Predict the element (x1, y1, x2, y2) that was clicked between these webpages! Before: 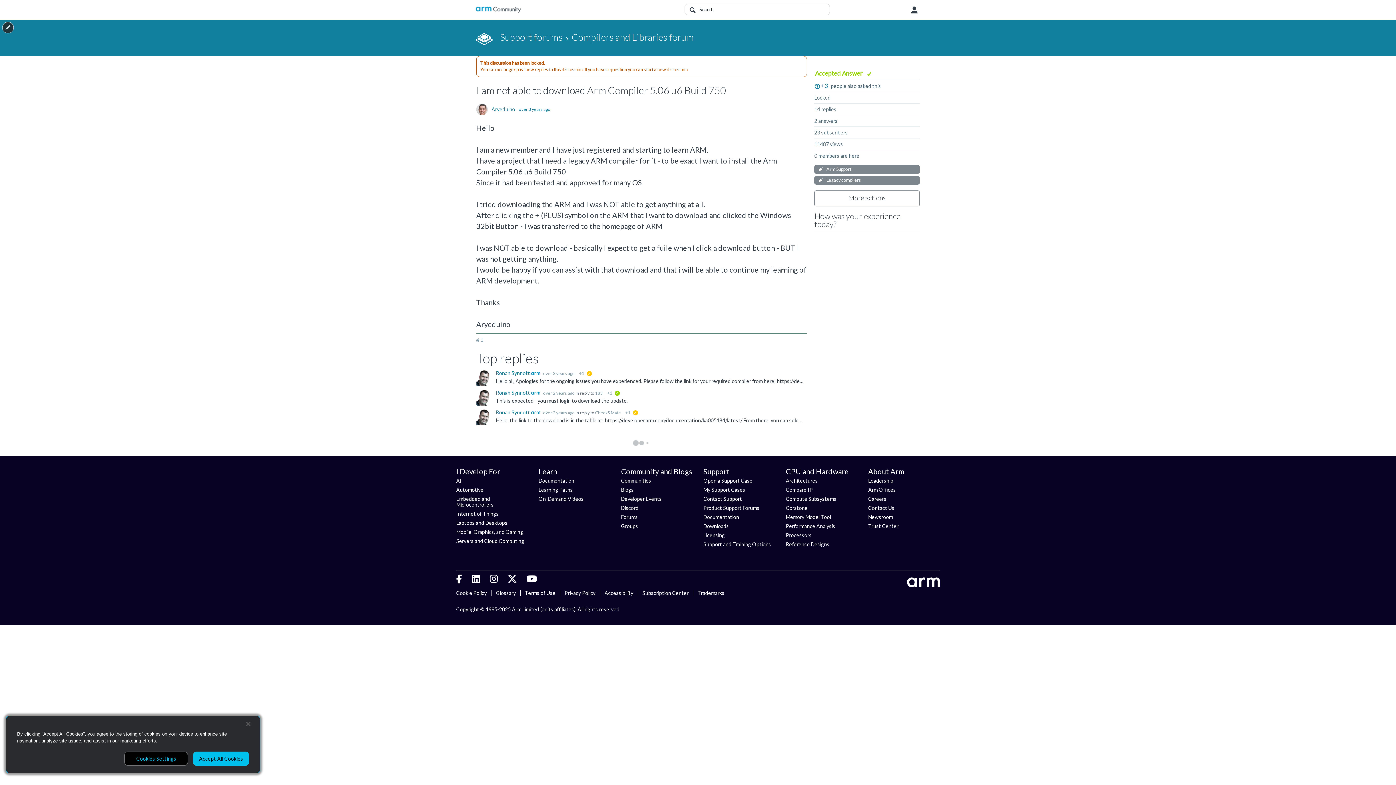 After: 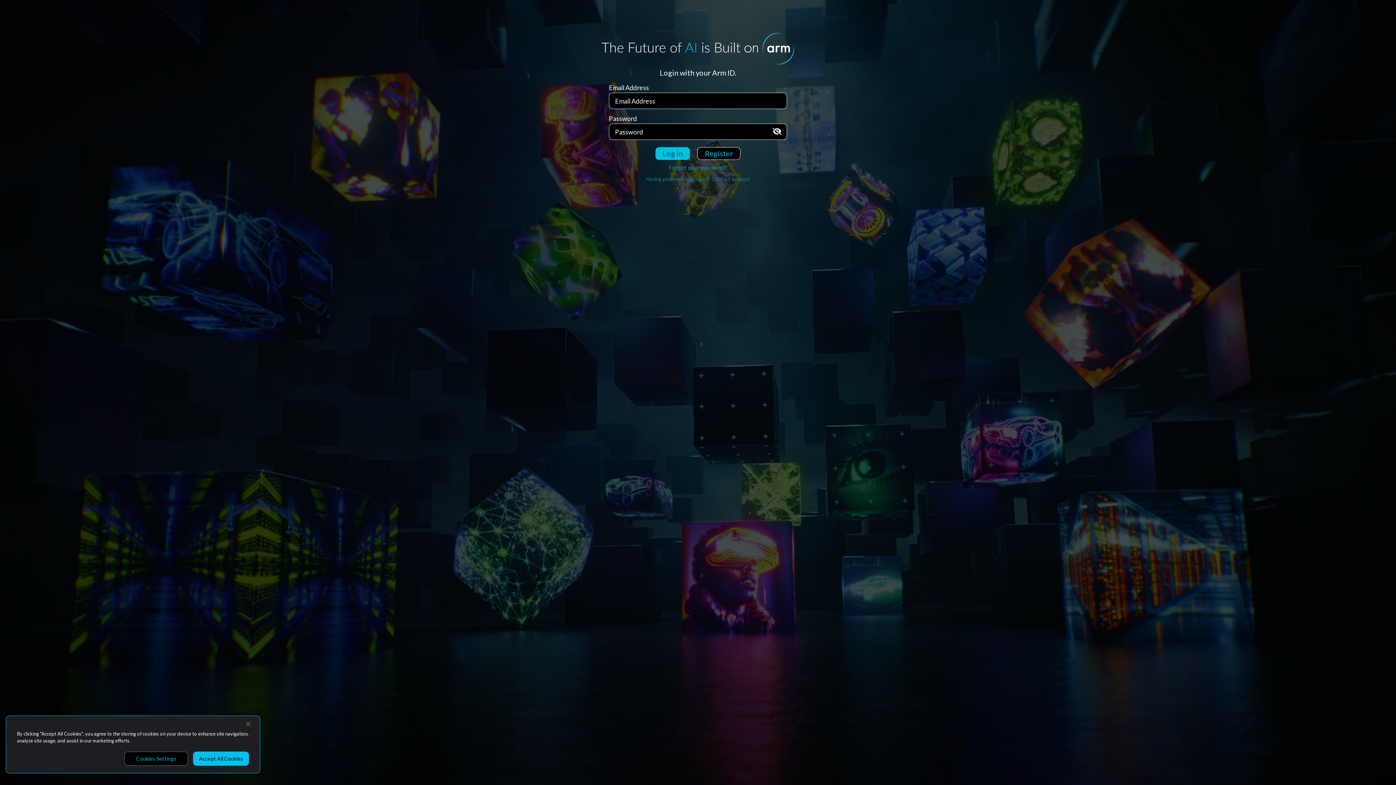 Action: bbox: (476, 389, 492, 405)